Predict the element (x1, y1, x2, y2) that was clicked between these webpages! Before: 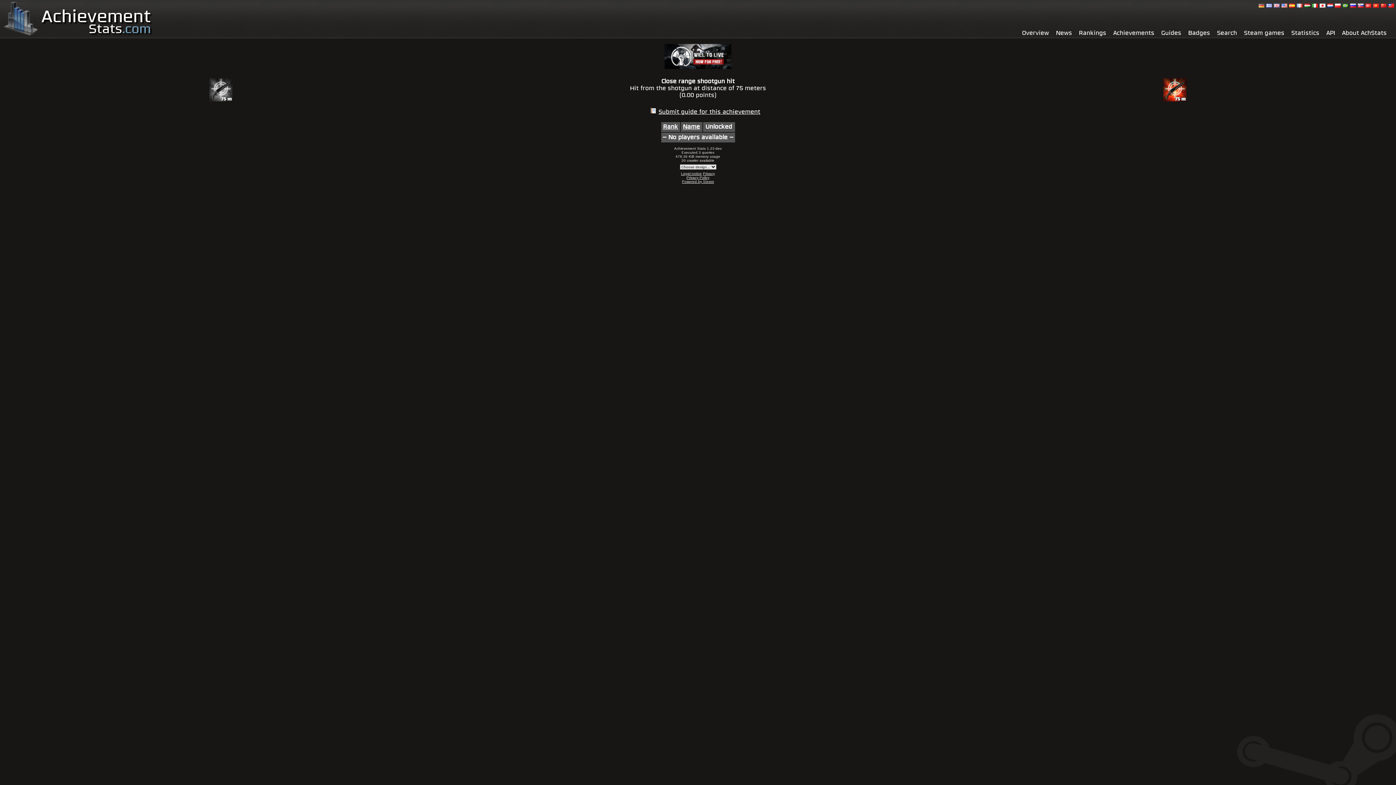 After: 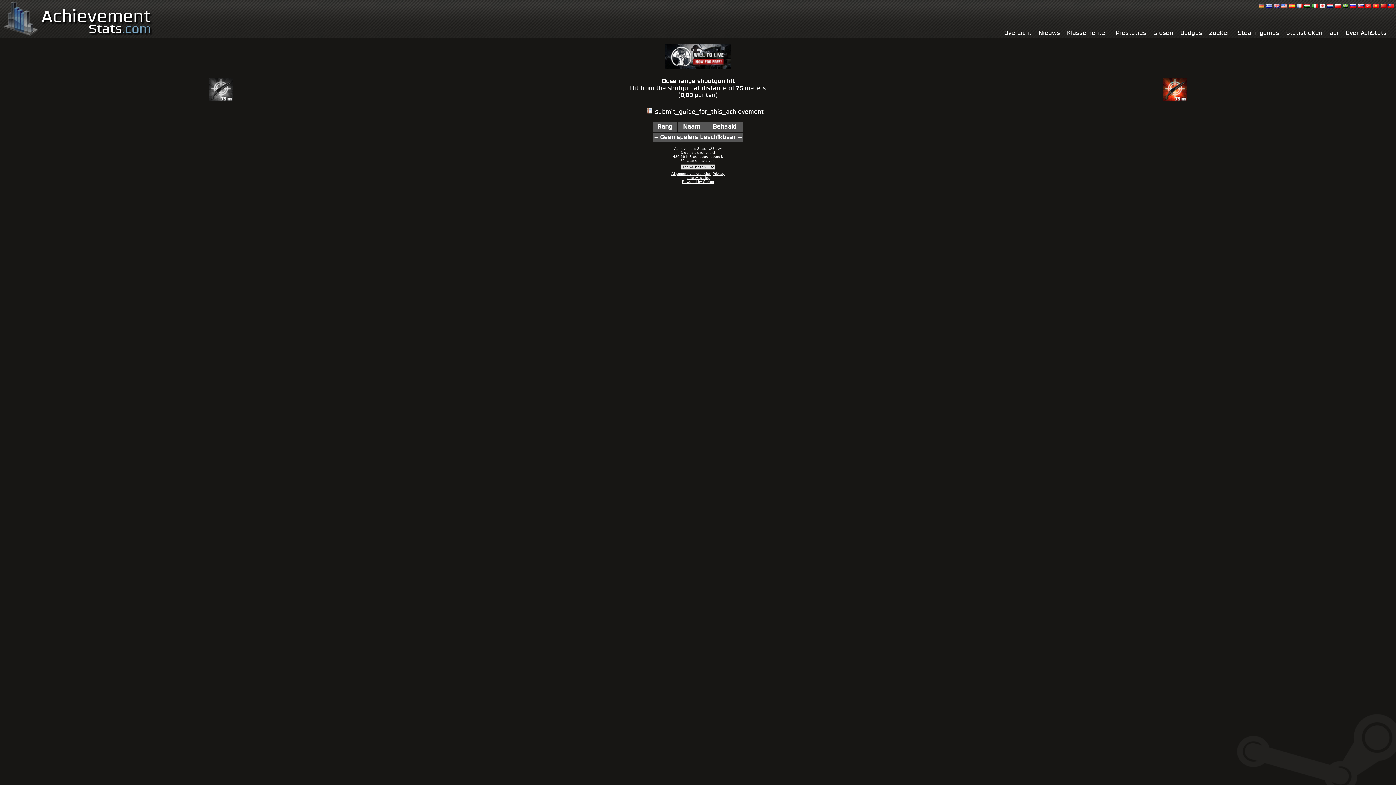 Action: bbox: (1327, 3, 1333, 7)